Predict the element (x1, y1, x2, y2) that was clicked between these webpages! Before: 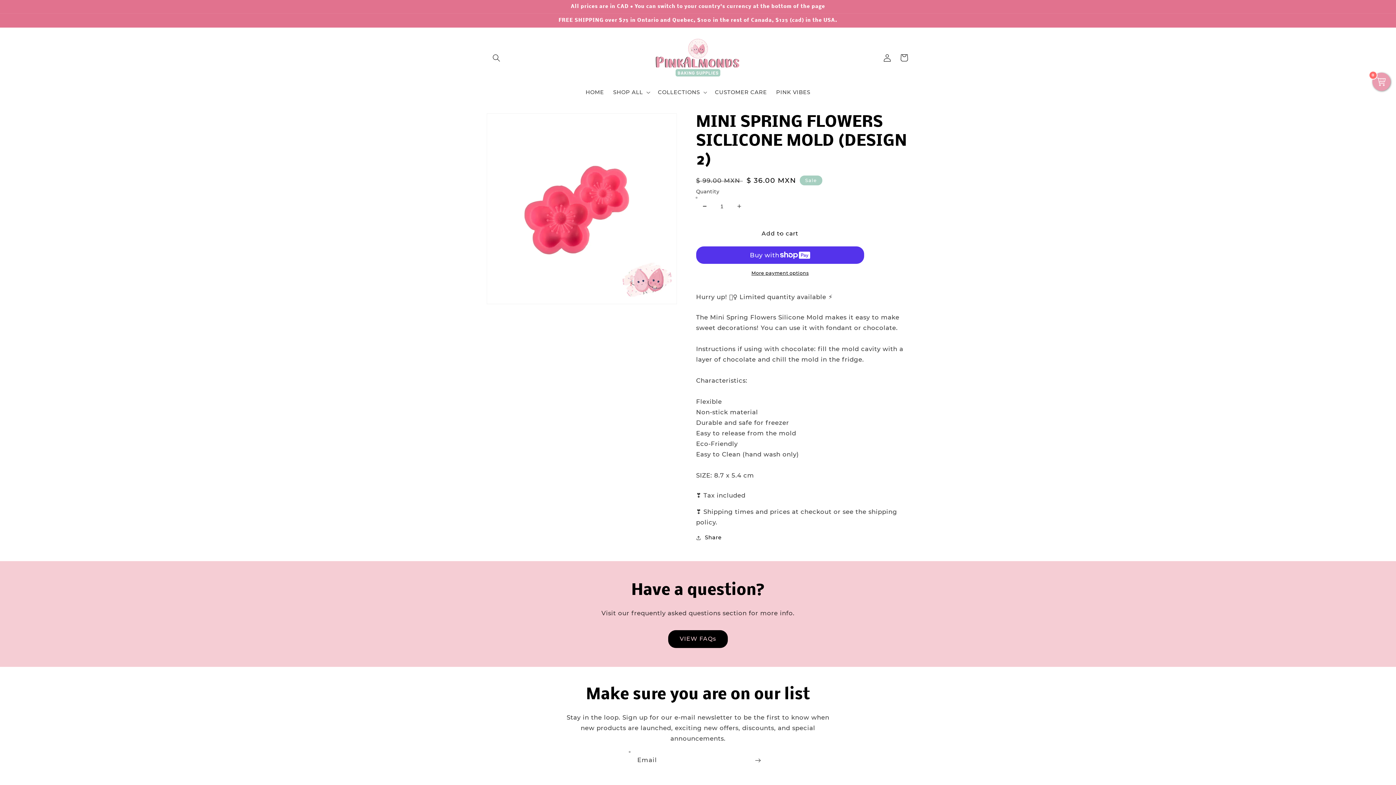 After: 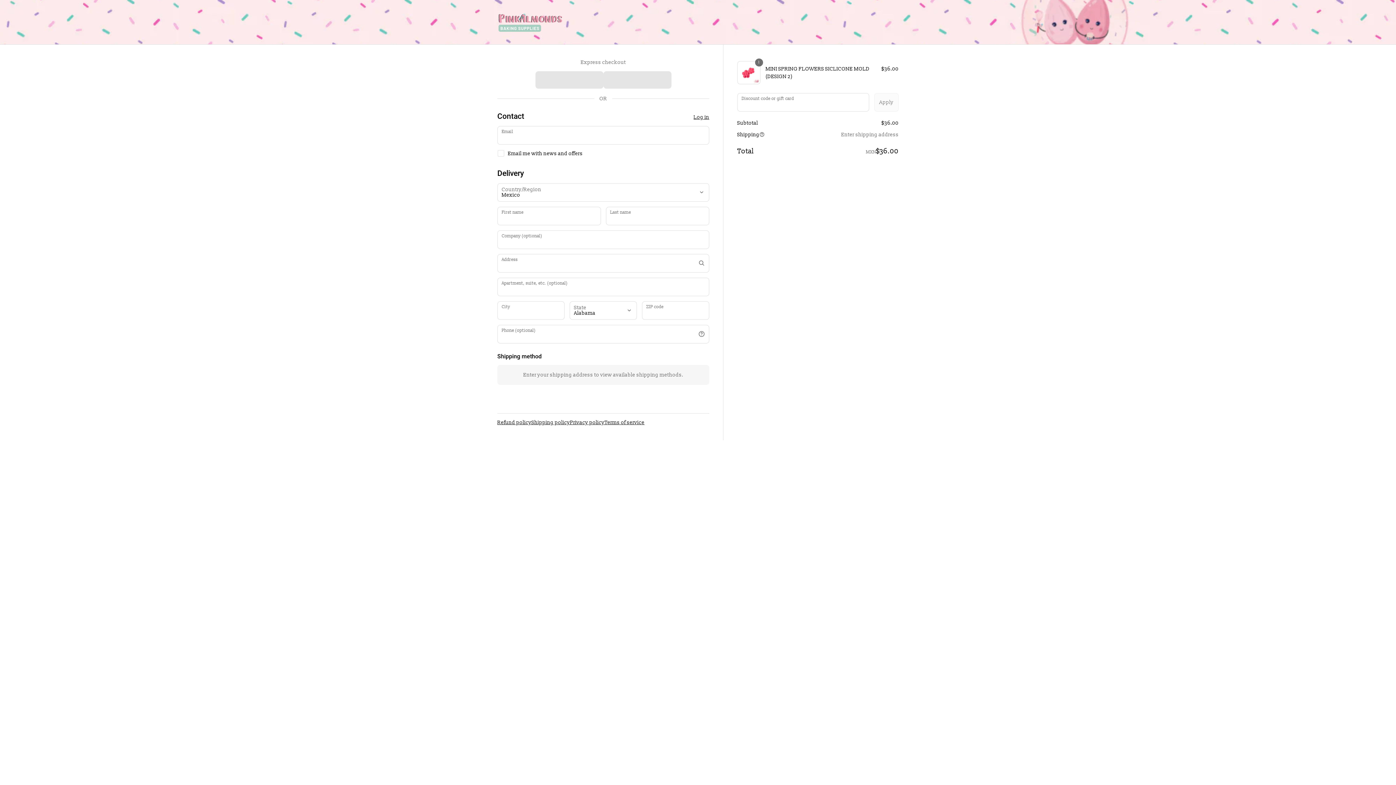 Action: label: More payment options bbox: (696, 270, 864, 276)